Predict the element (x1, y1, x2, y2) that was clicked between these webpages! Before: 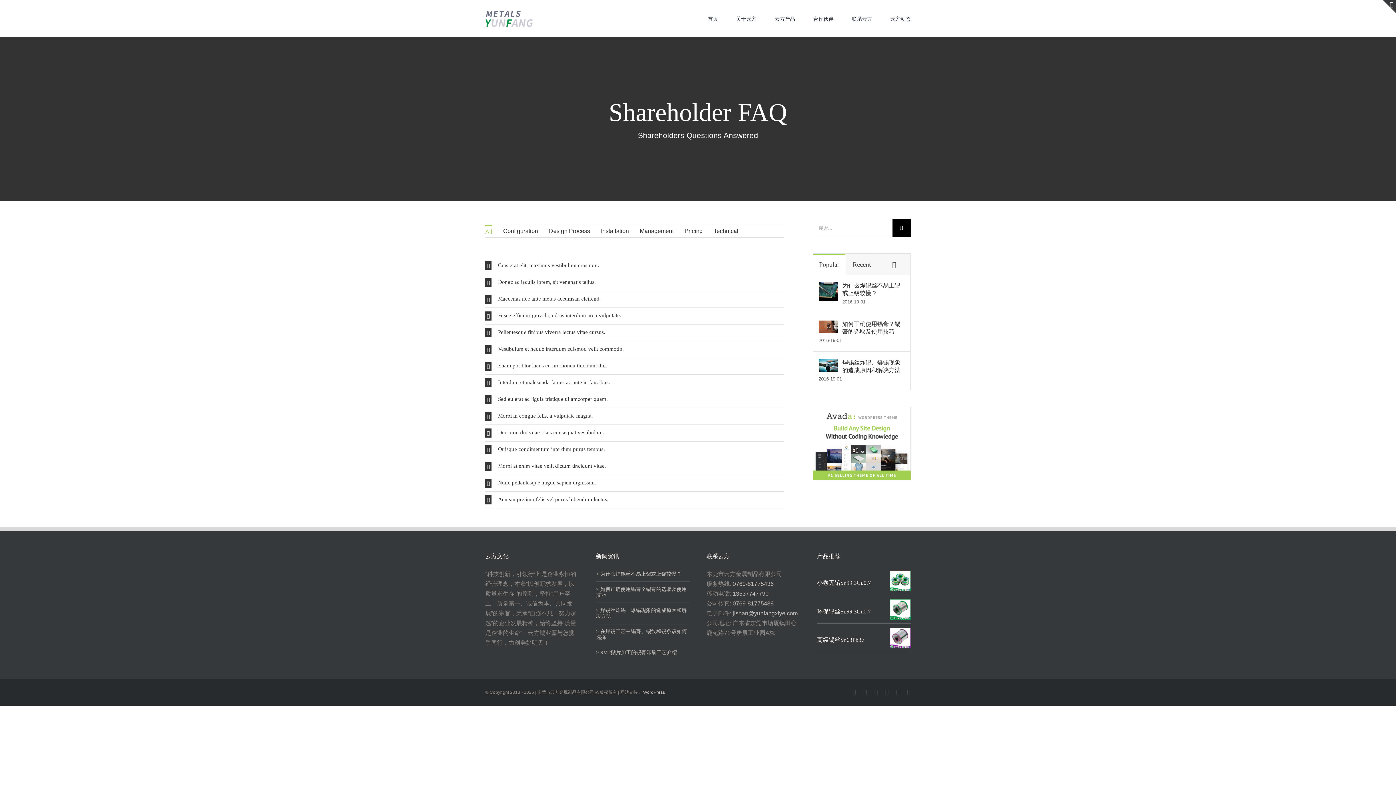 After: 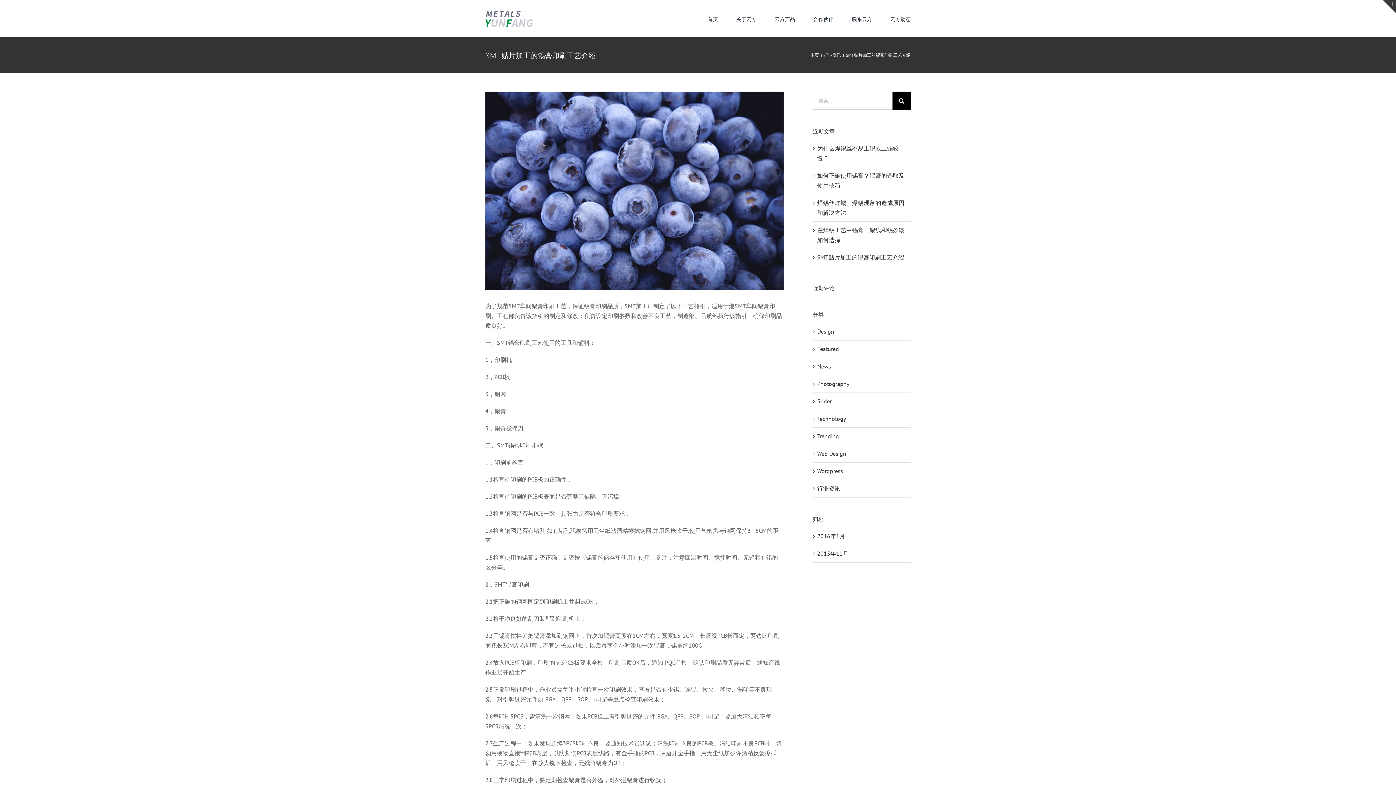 Action: label: > SMT贴片加工的锡膏印刷工艺介绍 bbox: (596, 650, 677, 655)